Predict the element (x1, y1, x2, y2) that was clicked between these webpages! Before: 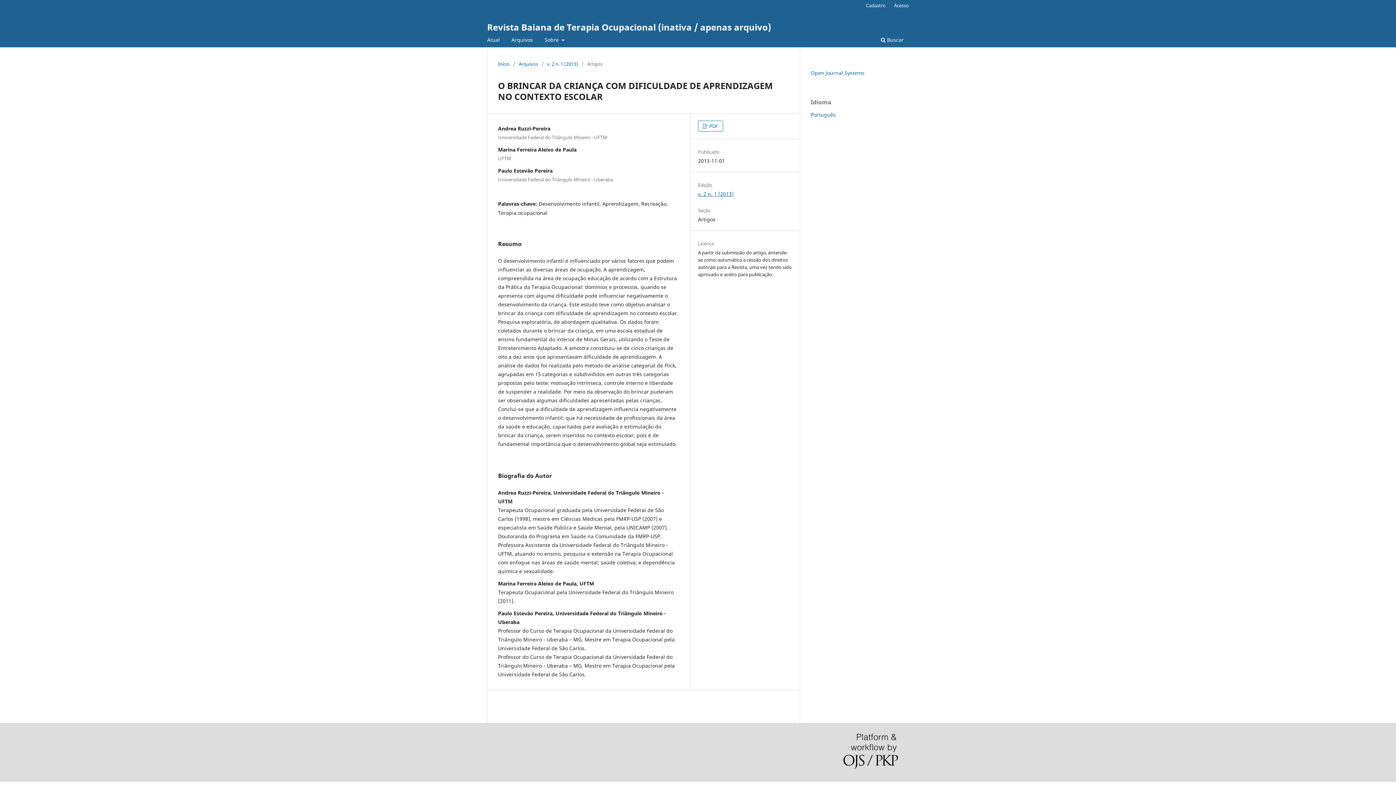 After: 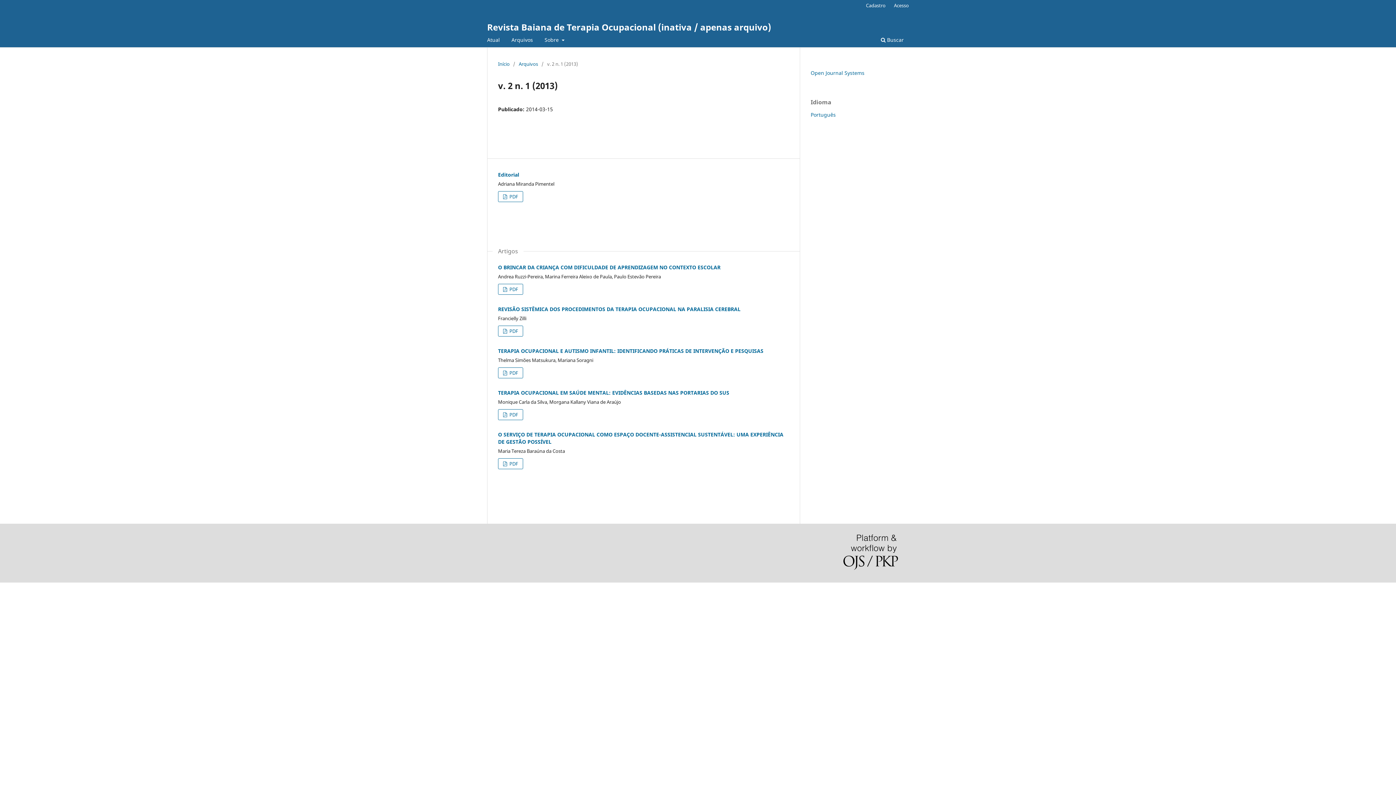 Action: bbox: (547, 60, 578, 67) label: v. 2 n. 1 (2013)